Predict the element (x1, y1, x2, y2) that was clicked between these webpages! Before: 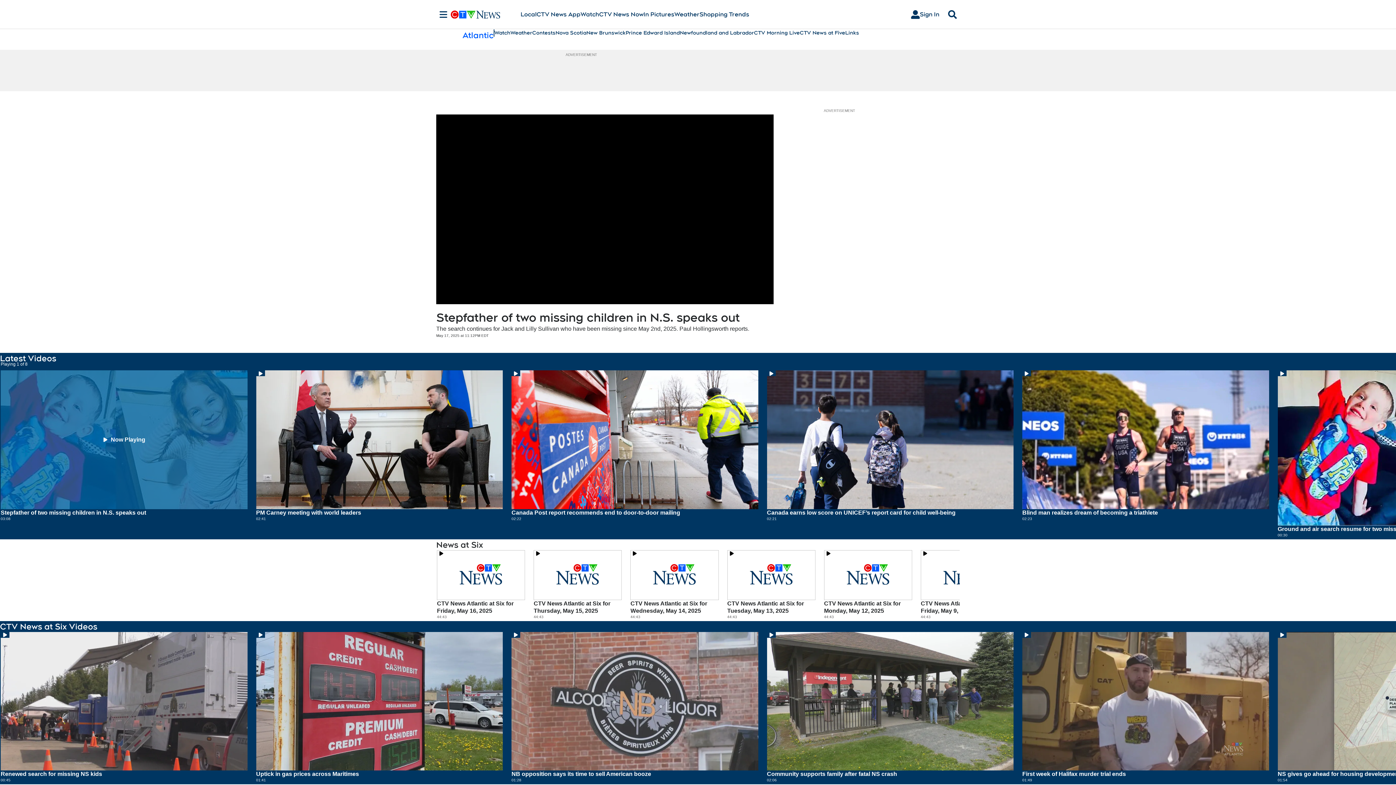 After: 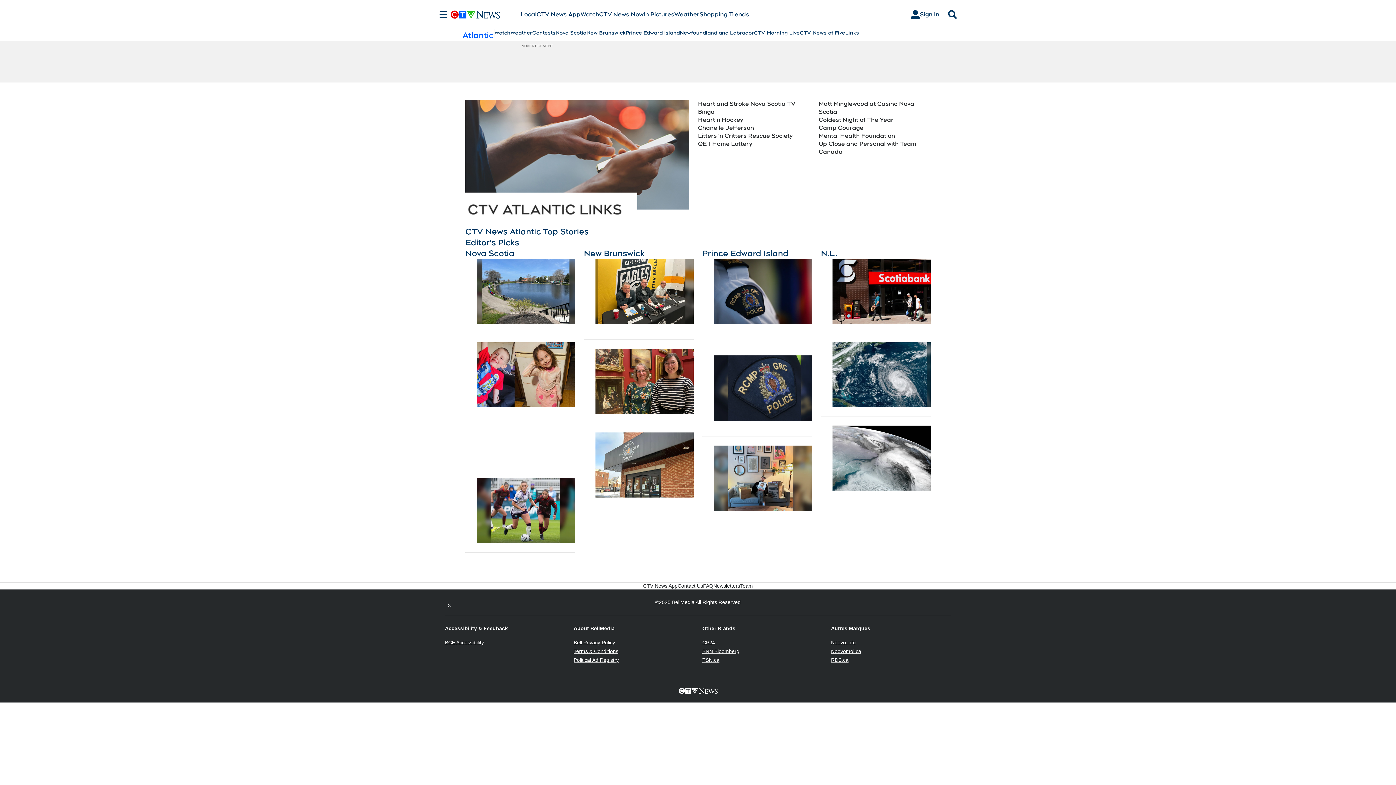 Action: bbox: (845, 29, 859, 36) label: Links